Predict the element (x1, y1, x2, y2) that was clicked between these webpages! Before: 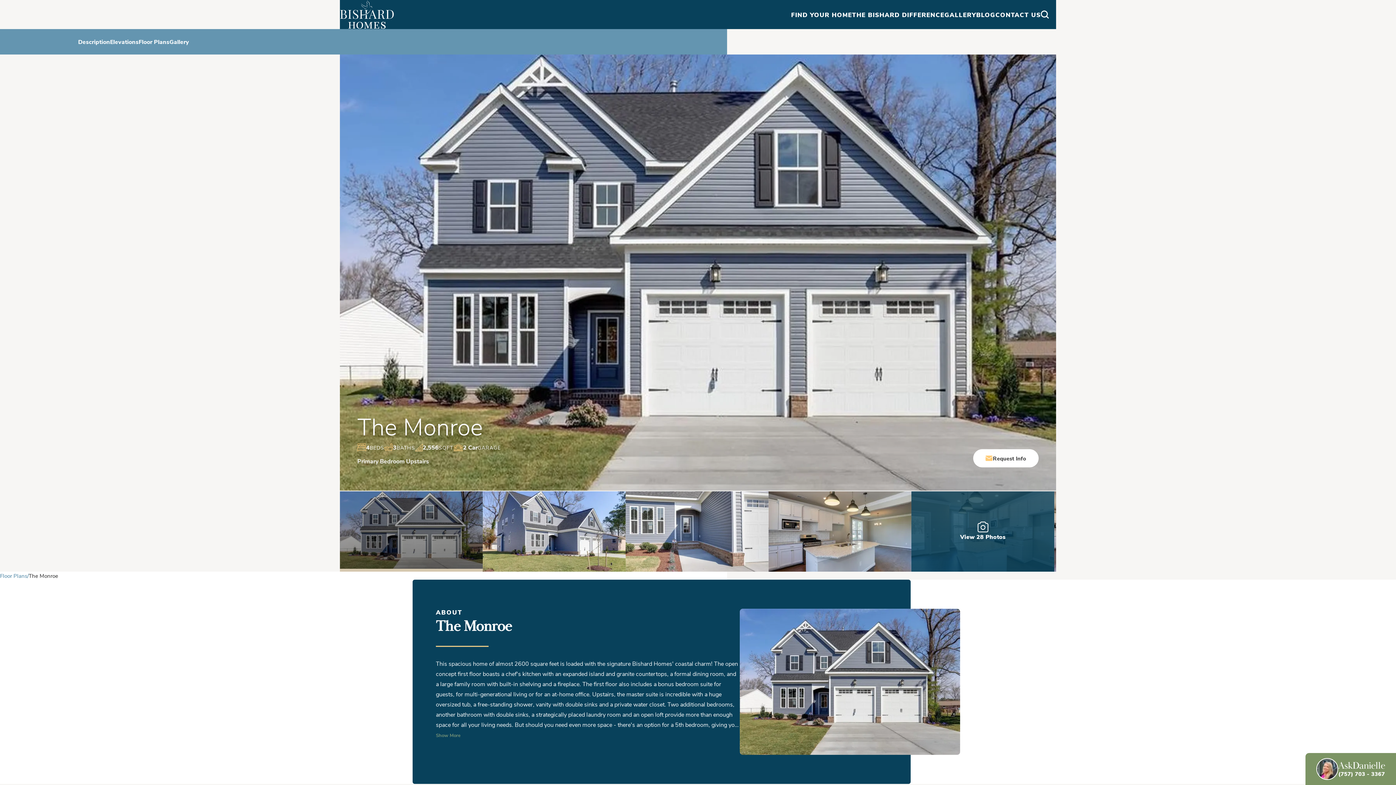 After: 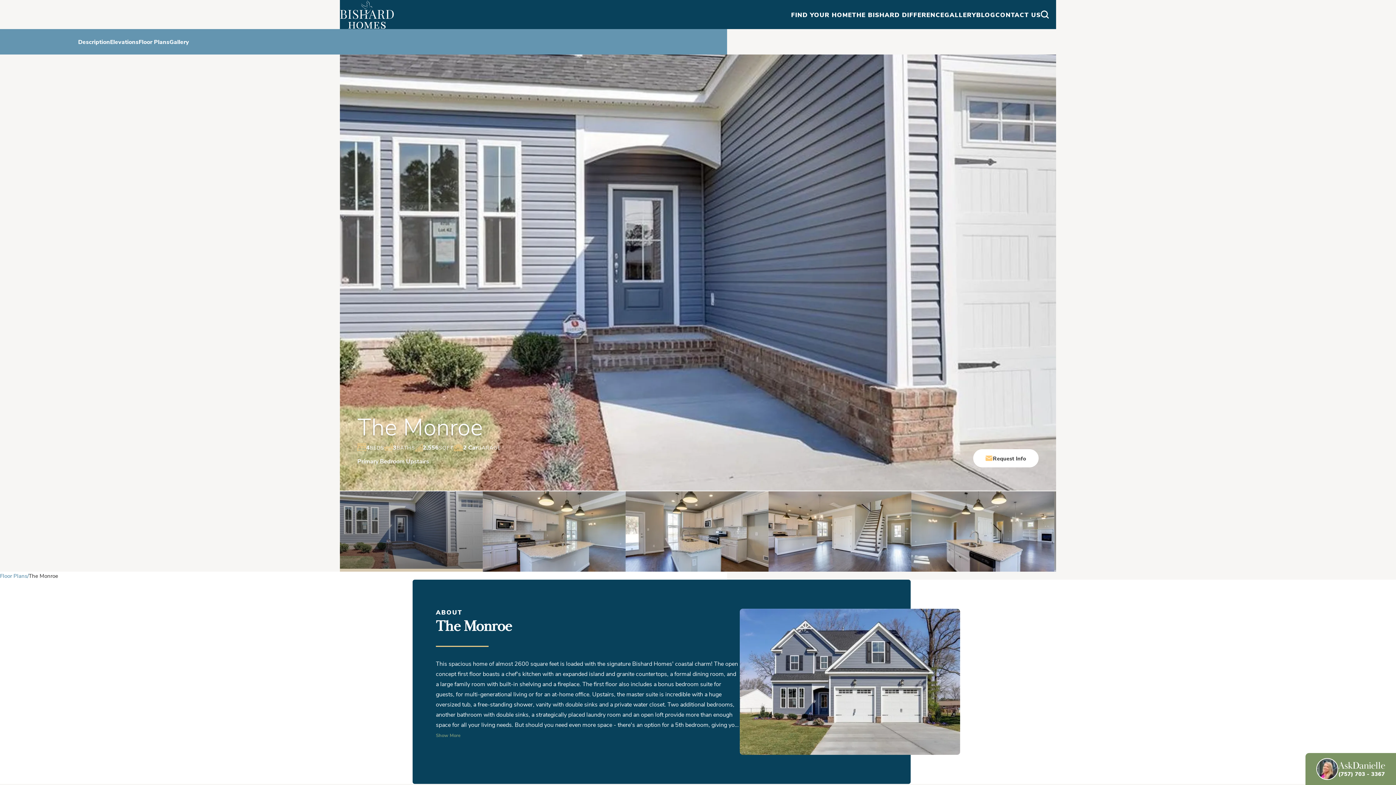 Action: bbox: (625, 527, 768, 534)